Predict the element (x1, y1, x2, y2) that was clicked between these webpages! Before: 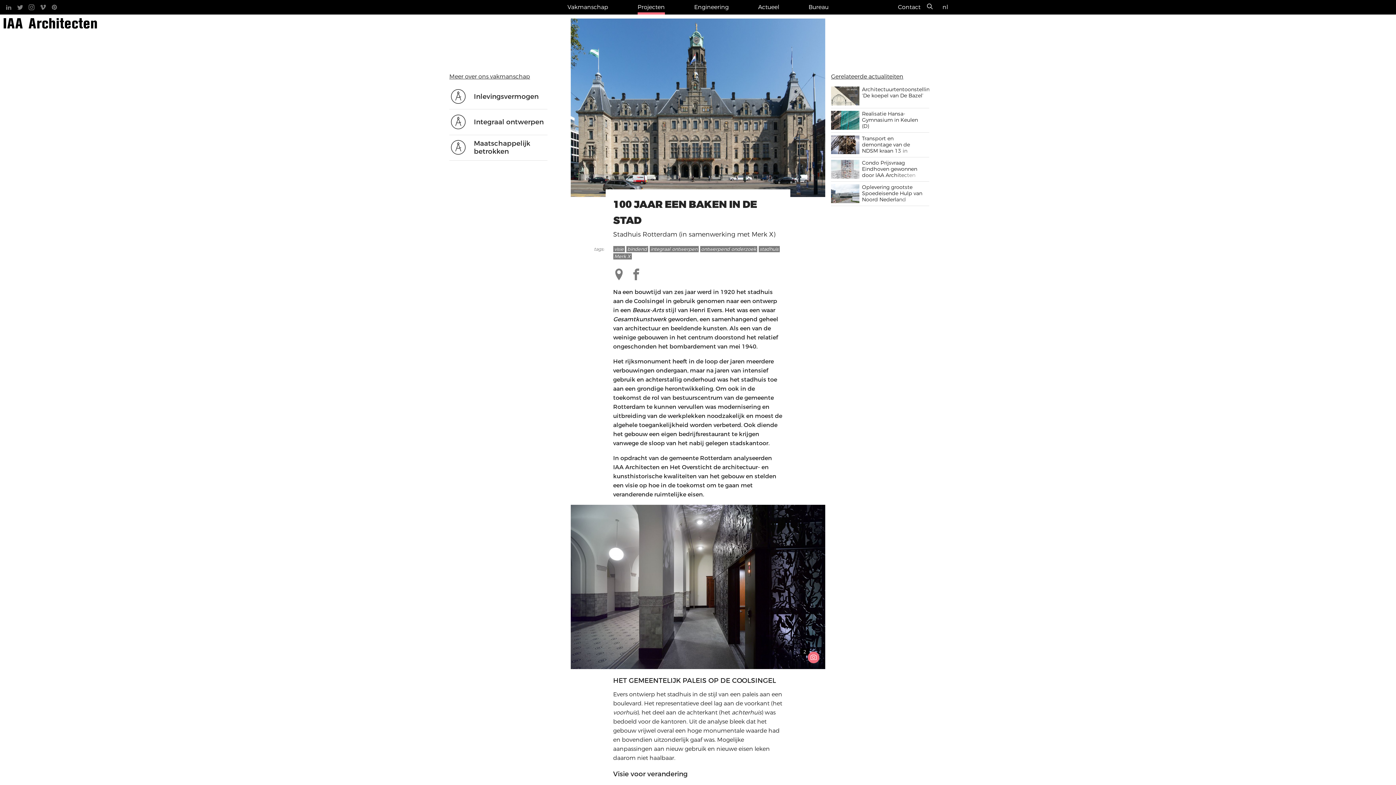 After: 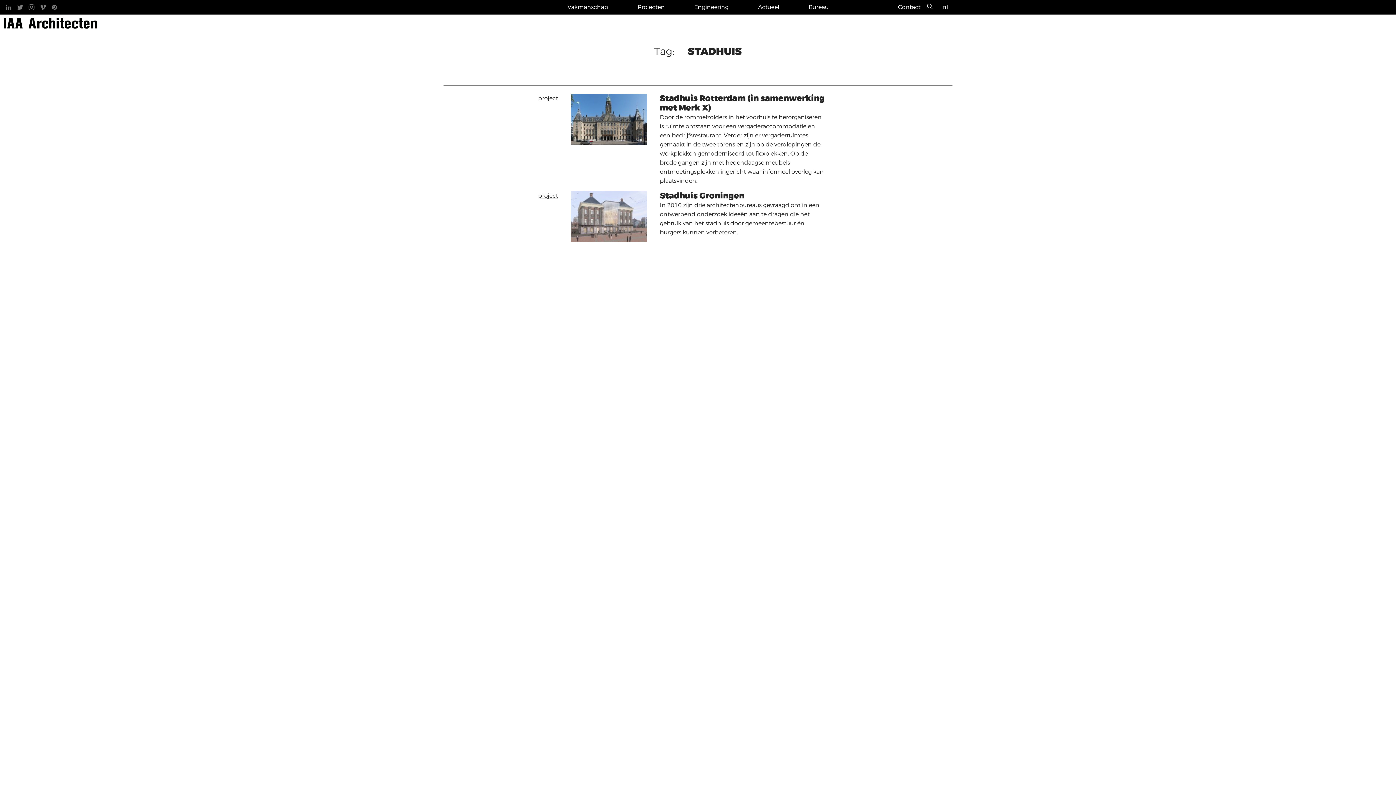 Action: label: stadhuis bbox: (758, 246, 779, 252)